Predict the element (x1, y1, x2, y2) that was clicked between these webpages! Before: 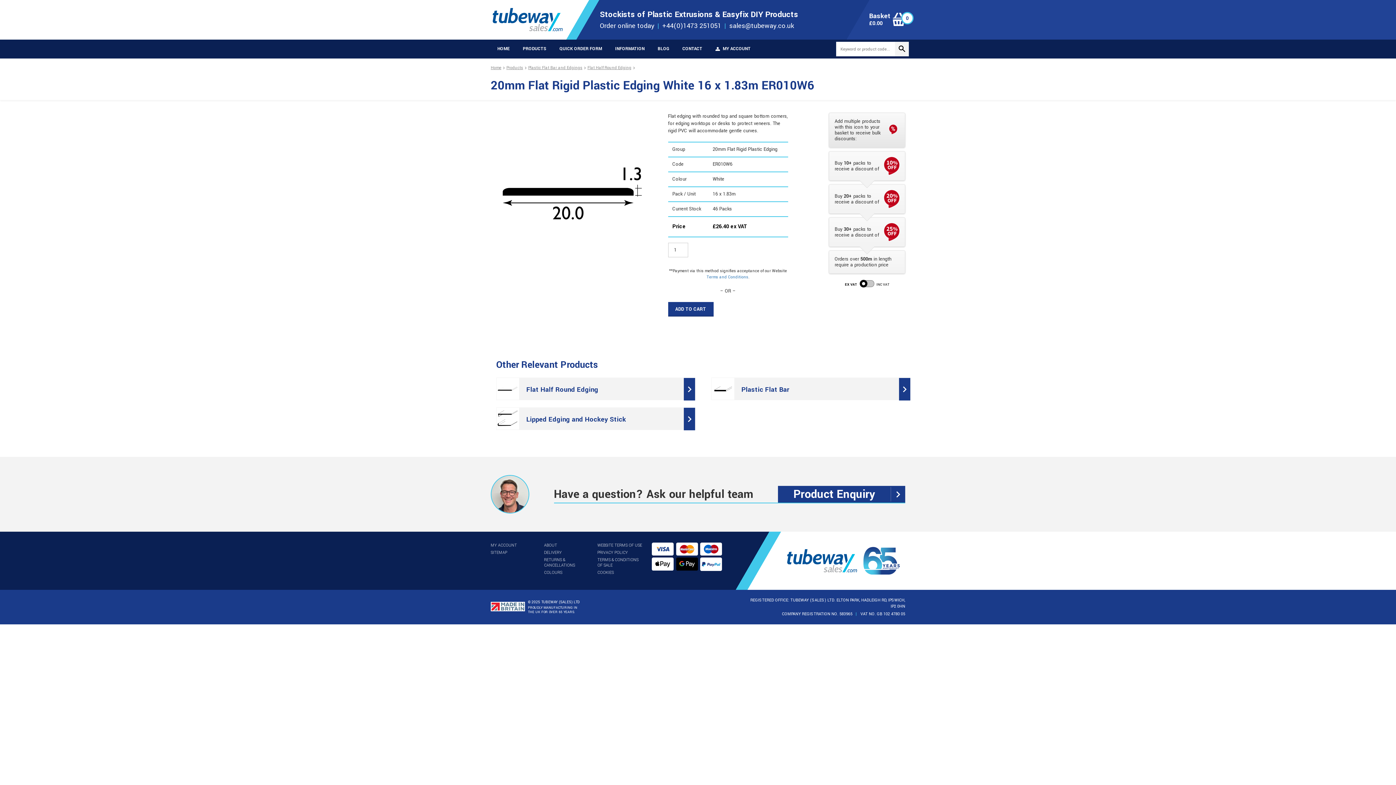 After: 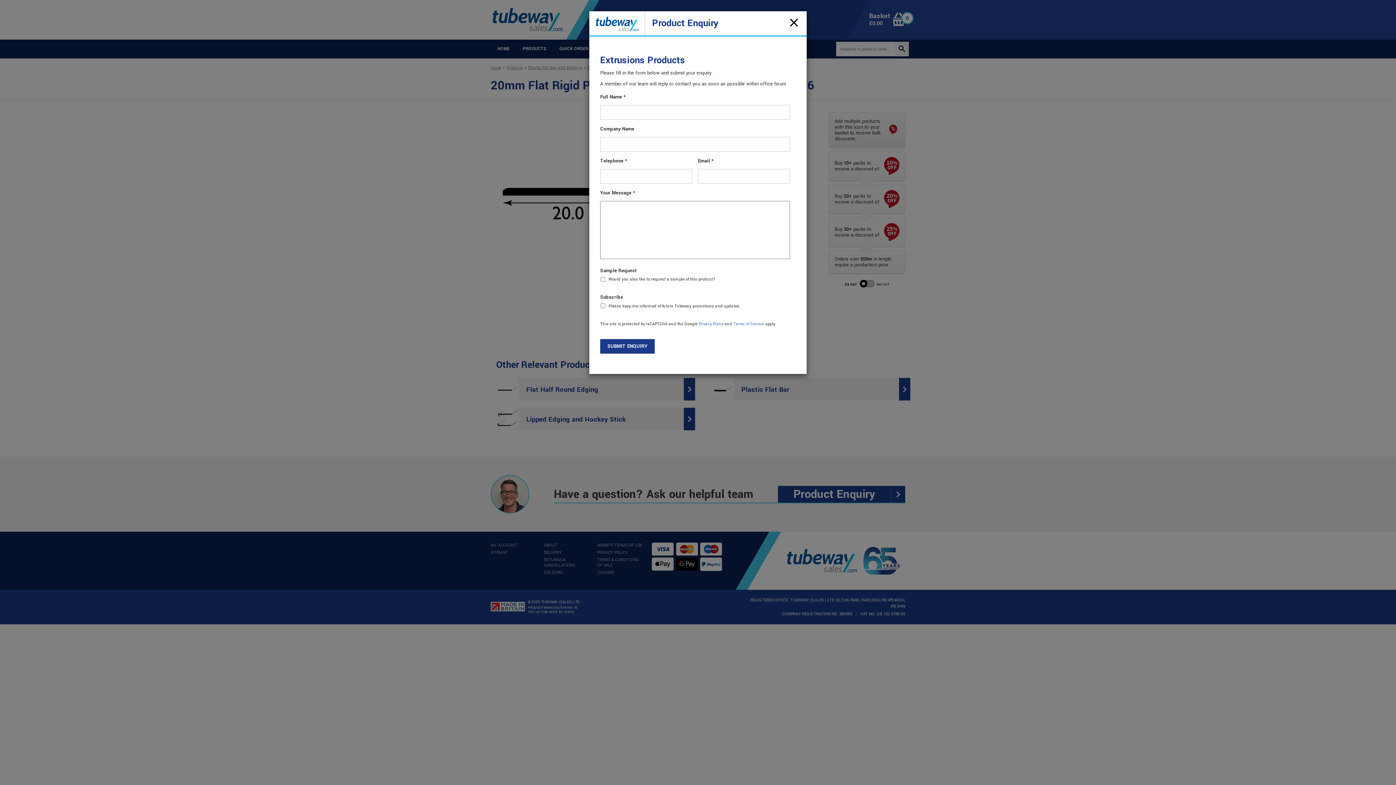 Action: label: Product Enquiry bbox: (778, 486, 905, 503)